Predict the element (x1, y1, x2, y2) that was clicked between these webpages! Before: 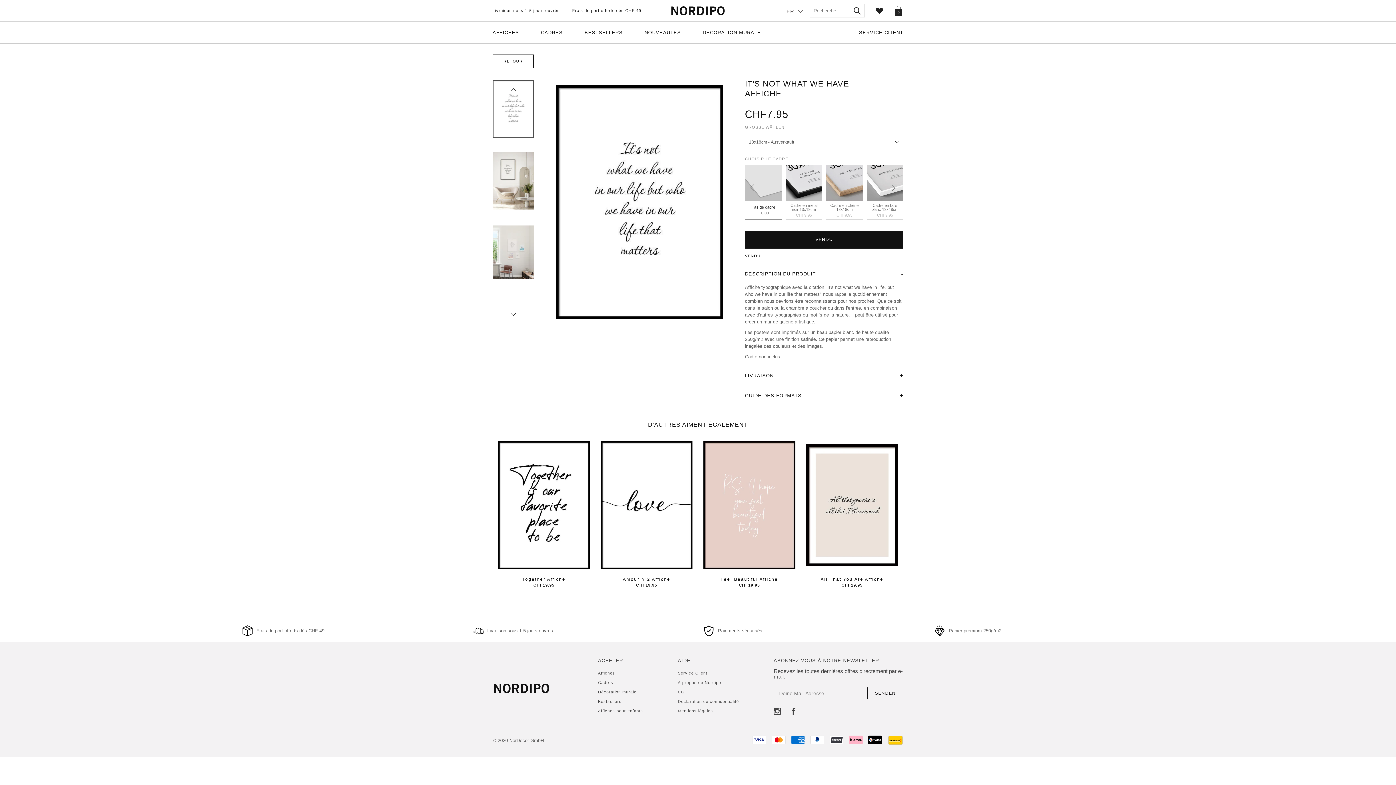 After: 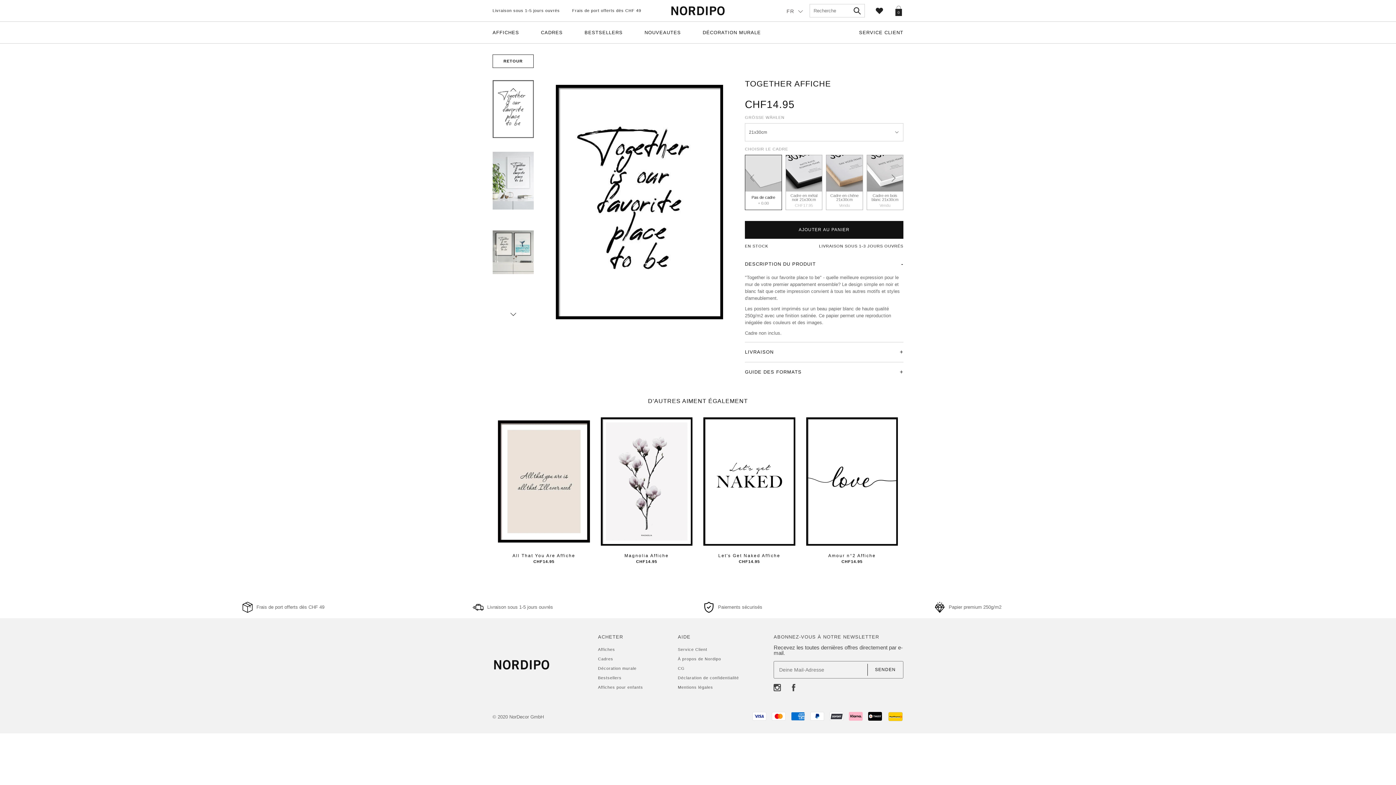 Action: label: Together Affiche
CHF19.95 bbox: (498, 438, 590, 587)